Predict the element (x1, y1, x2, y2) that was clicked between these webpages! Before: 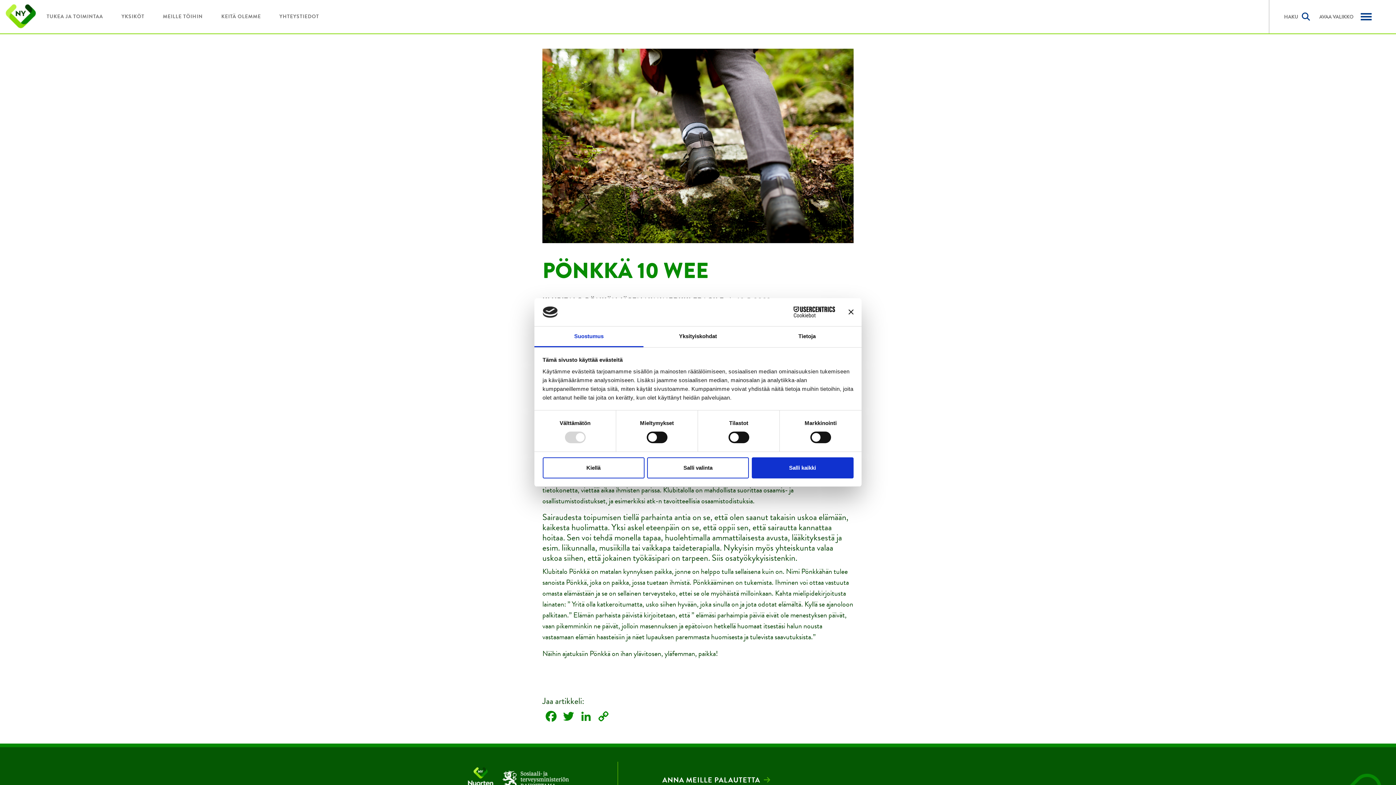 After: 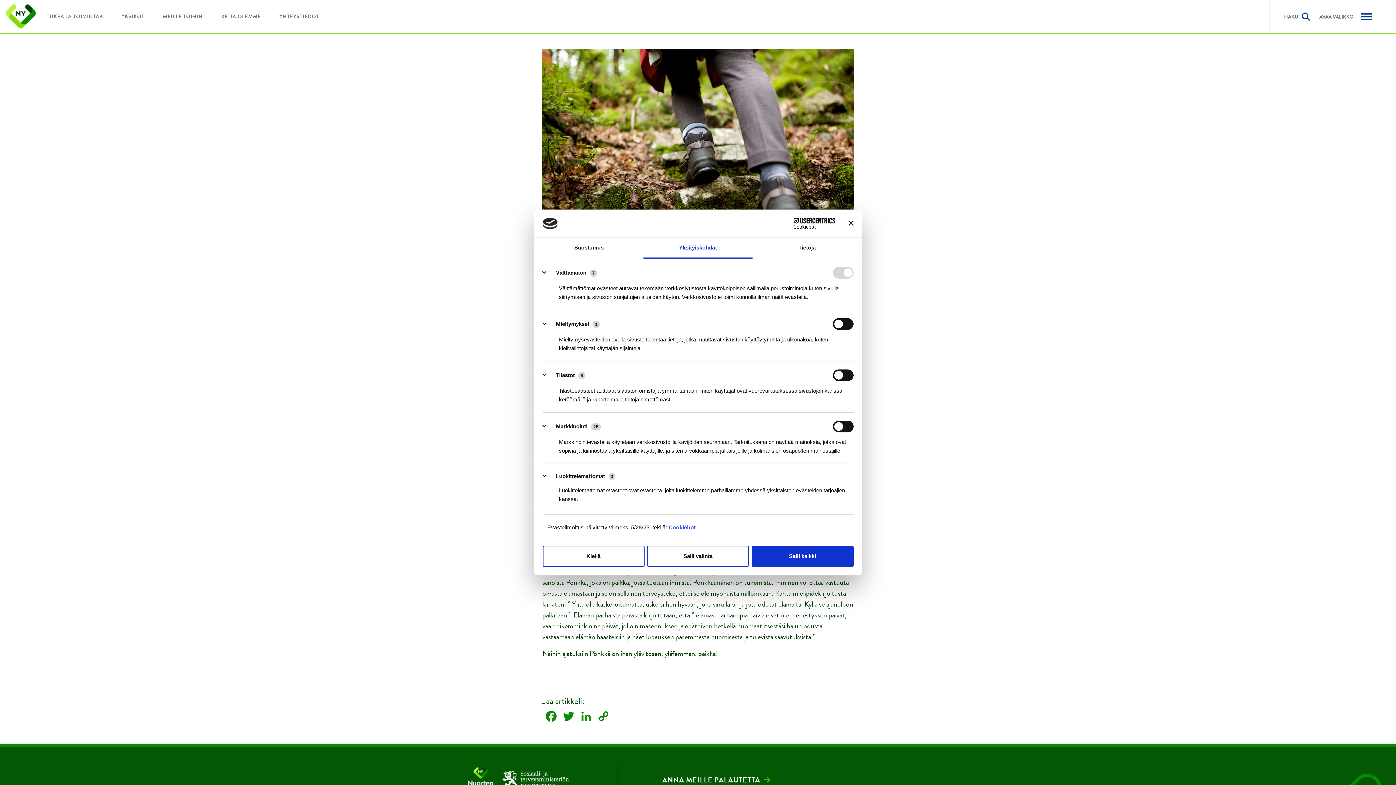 Action: bbox: (643, 326, 752, 347) label: Yksityiskohdat